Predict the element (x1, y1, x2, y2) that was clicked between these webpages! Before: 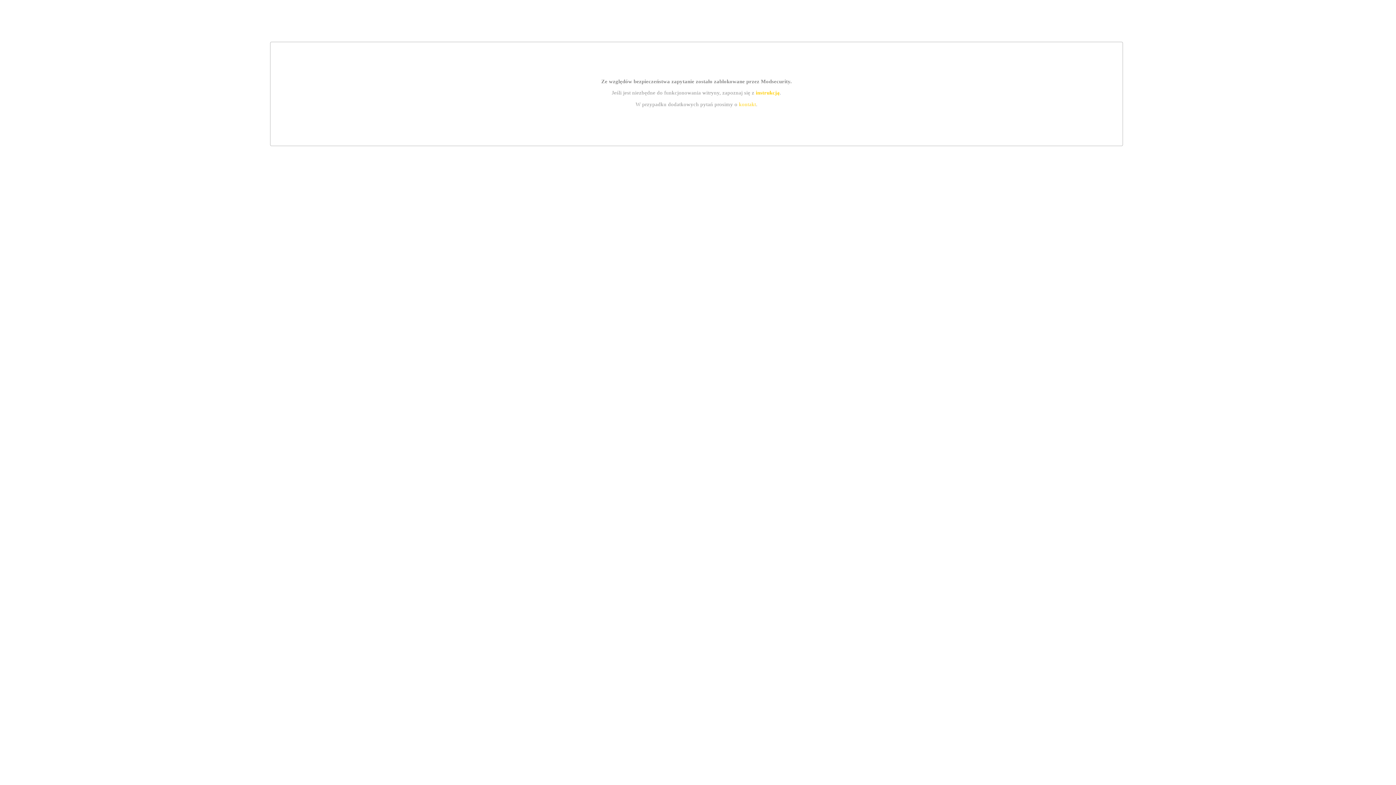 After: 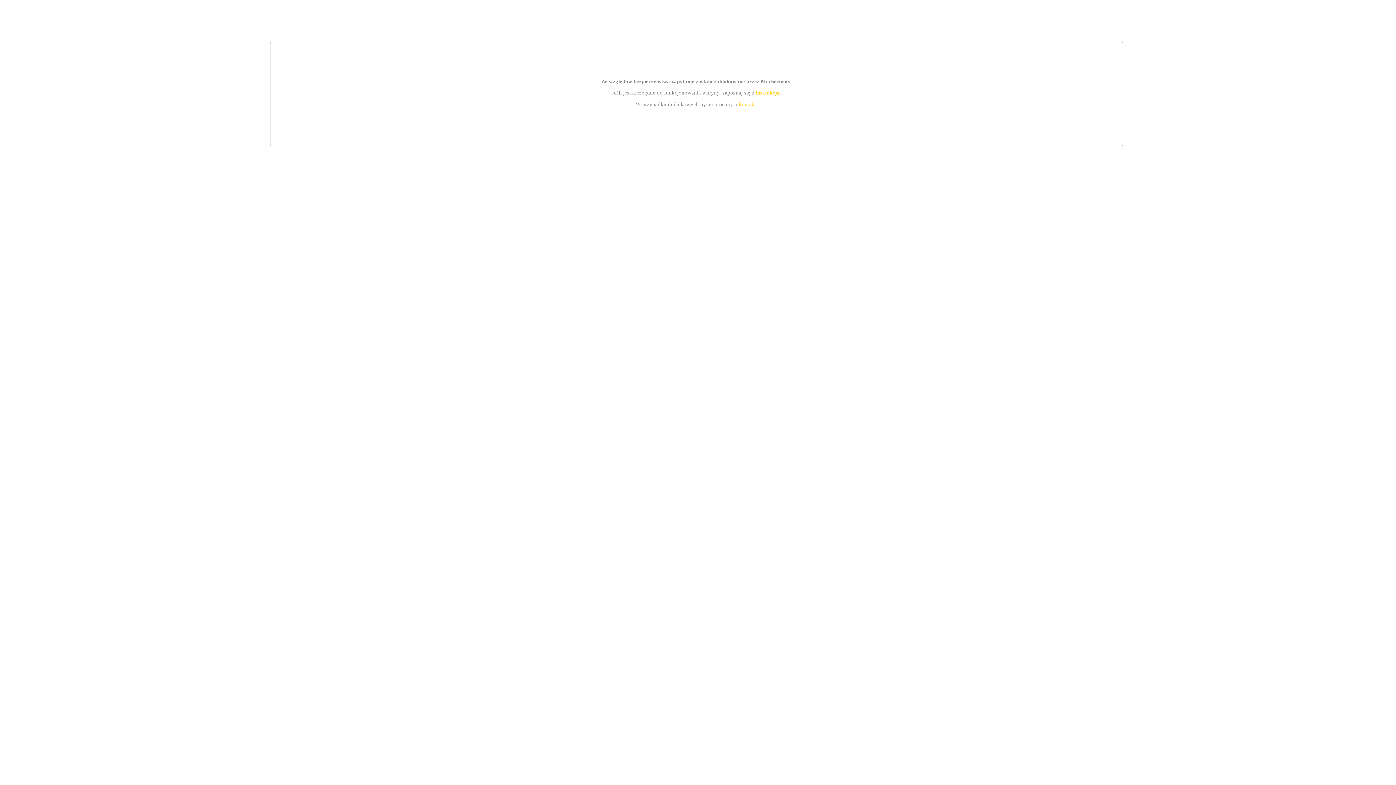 Action: label: kontakt bbox: (739, 101, 756, 107)